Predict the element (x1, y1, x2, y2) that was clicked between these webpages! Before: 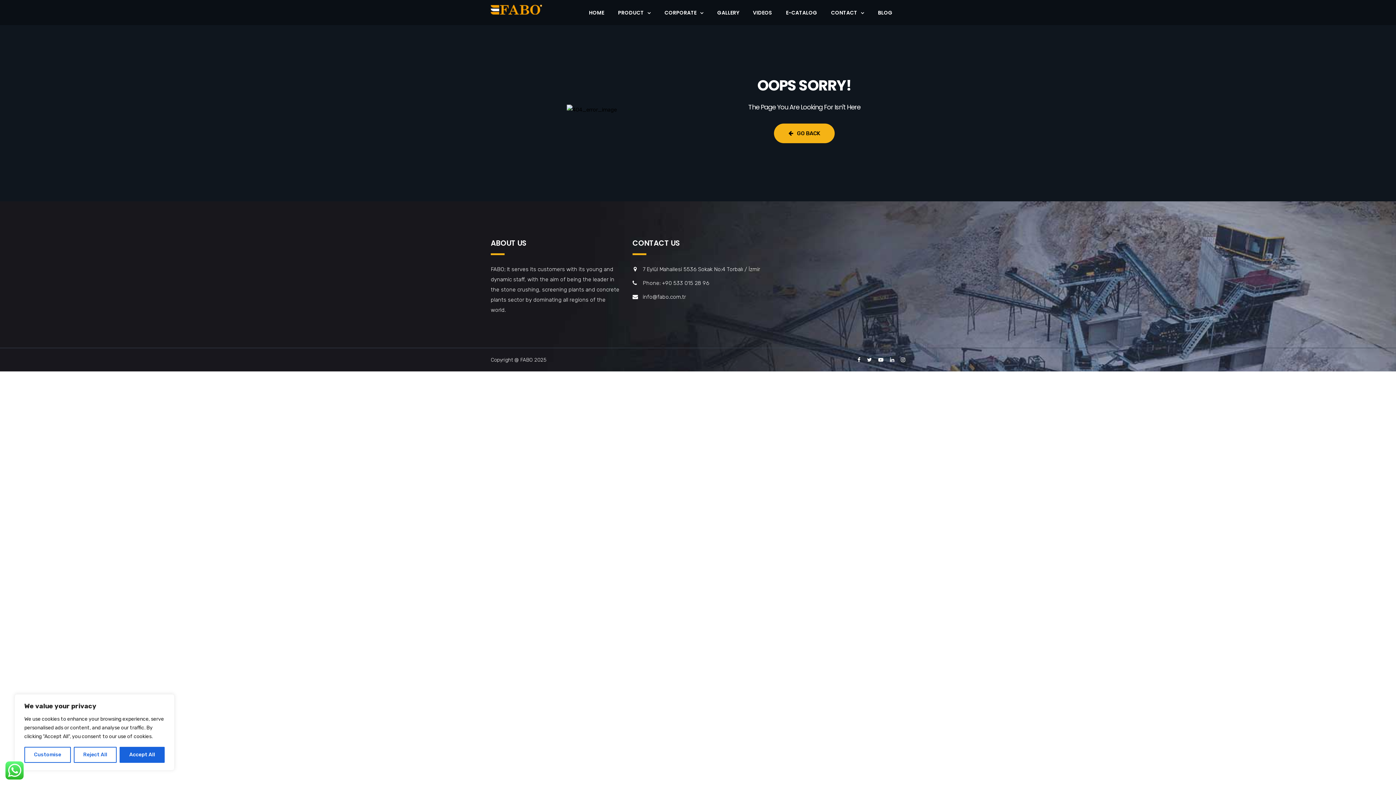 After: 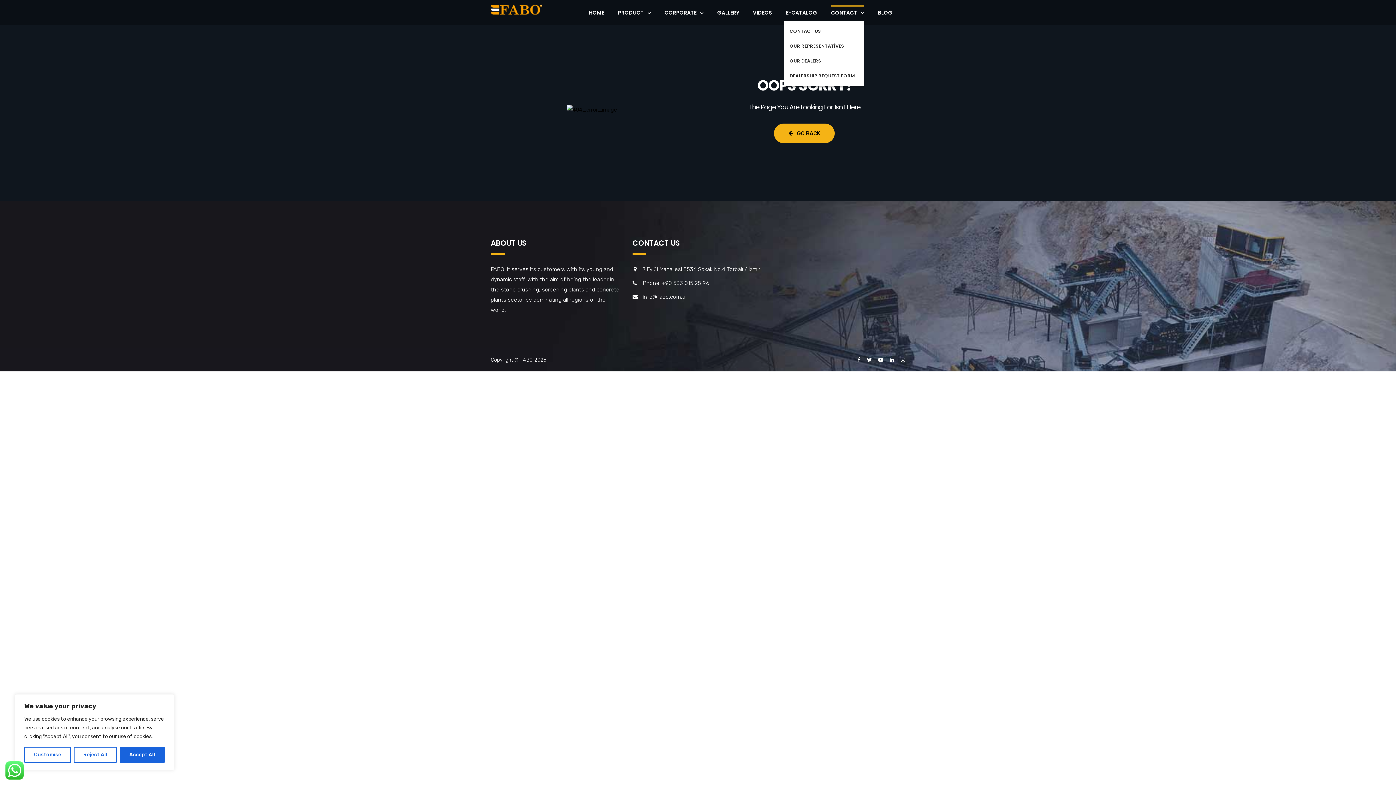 Action: label: CONTACT bbox: (831, 5, 864, 20)